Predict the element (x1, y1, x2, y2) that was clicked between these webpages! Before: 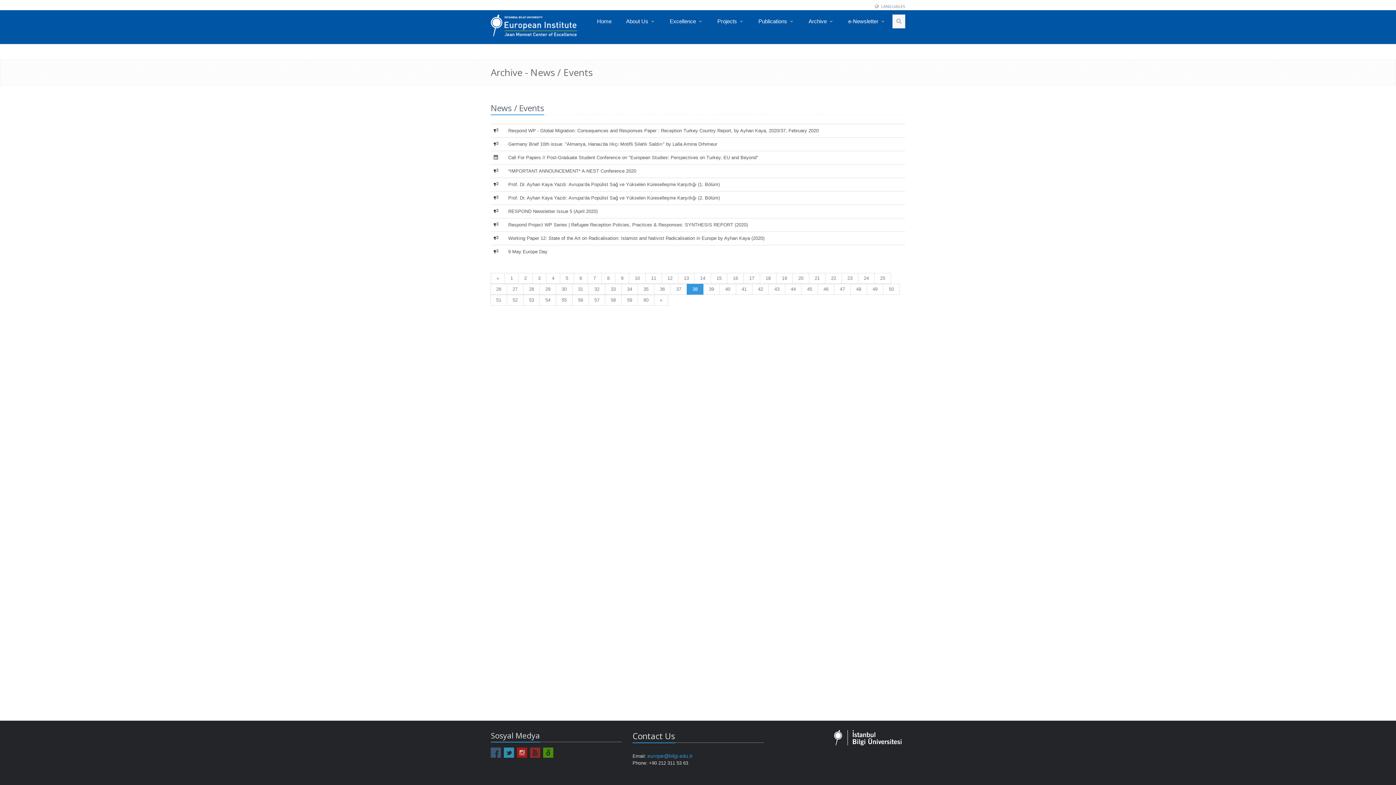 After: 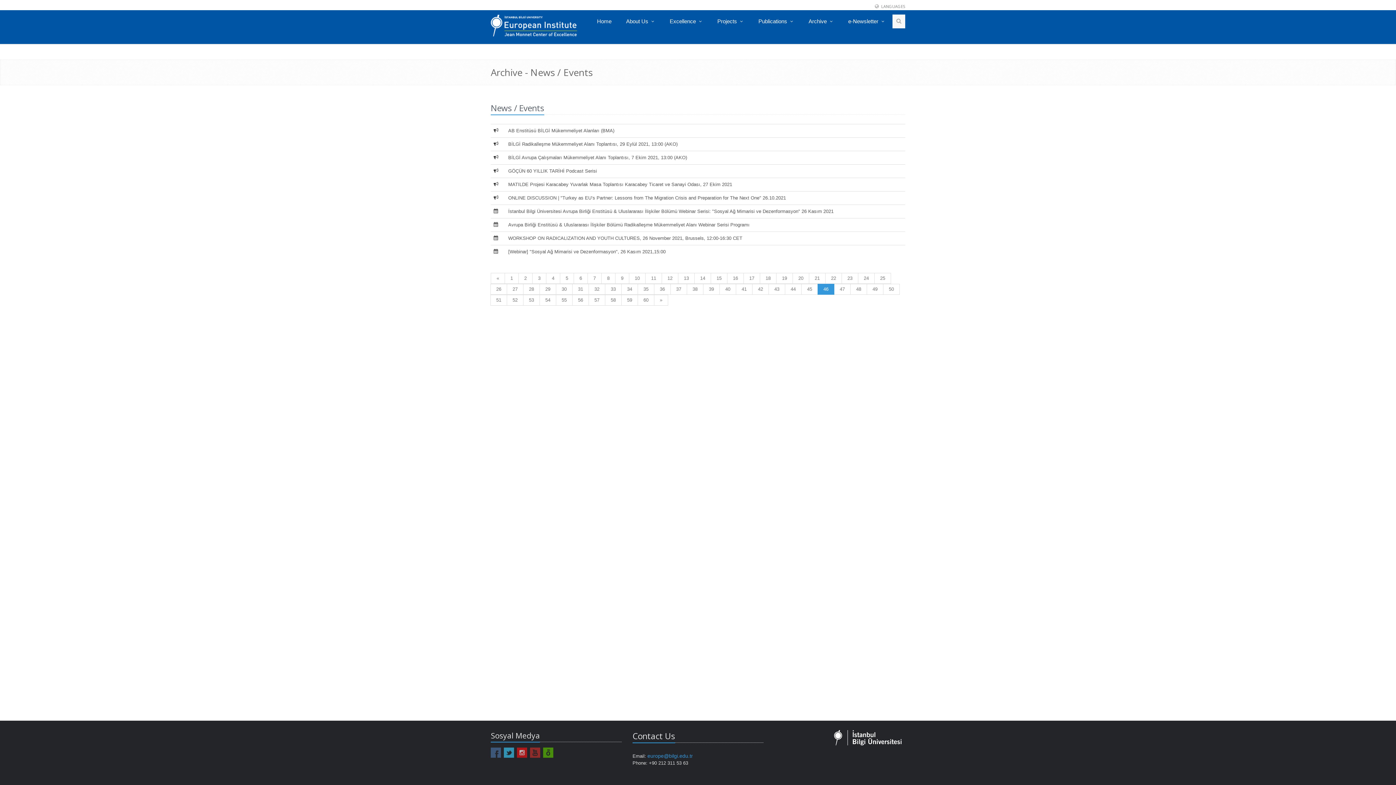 Action: bbox: (817, 284, 834, 295) label: 46